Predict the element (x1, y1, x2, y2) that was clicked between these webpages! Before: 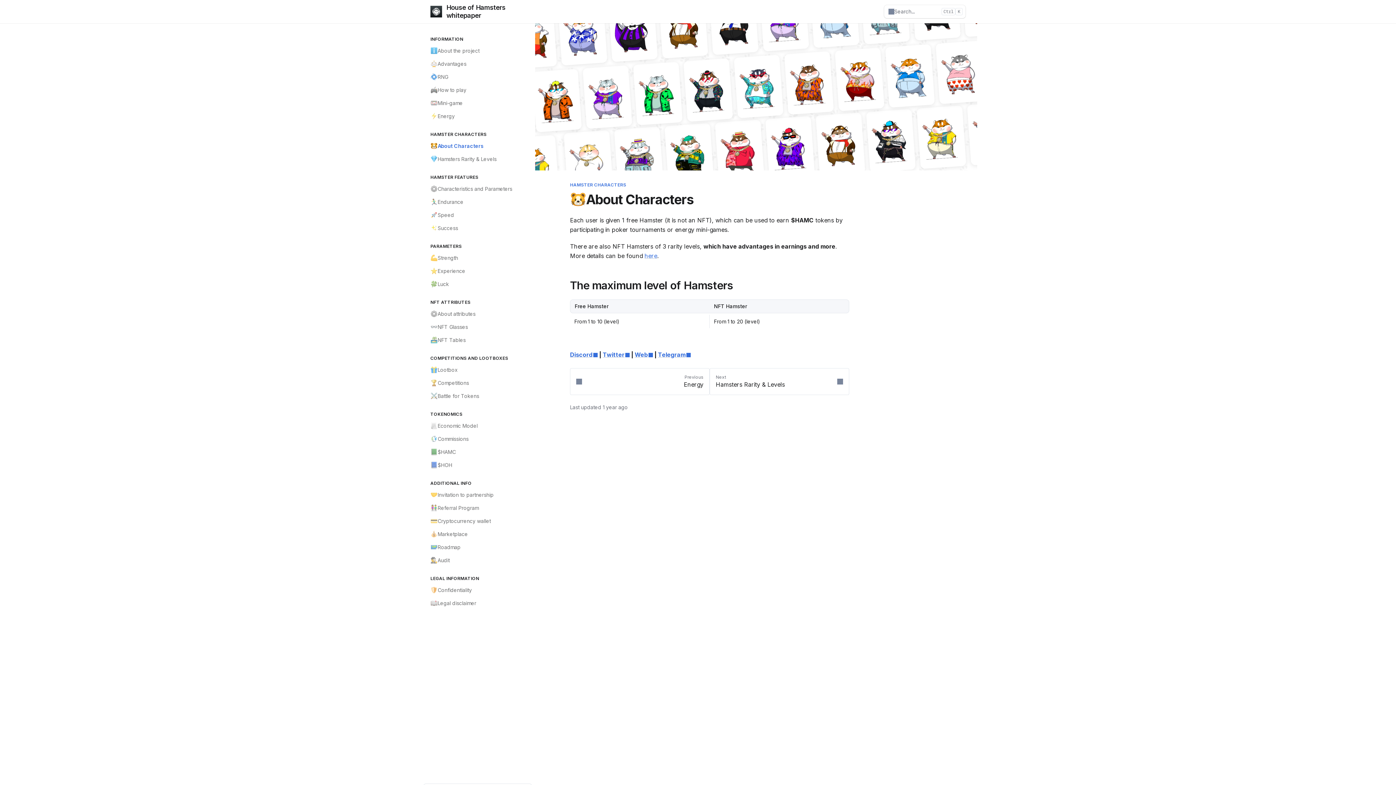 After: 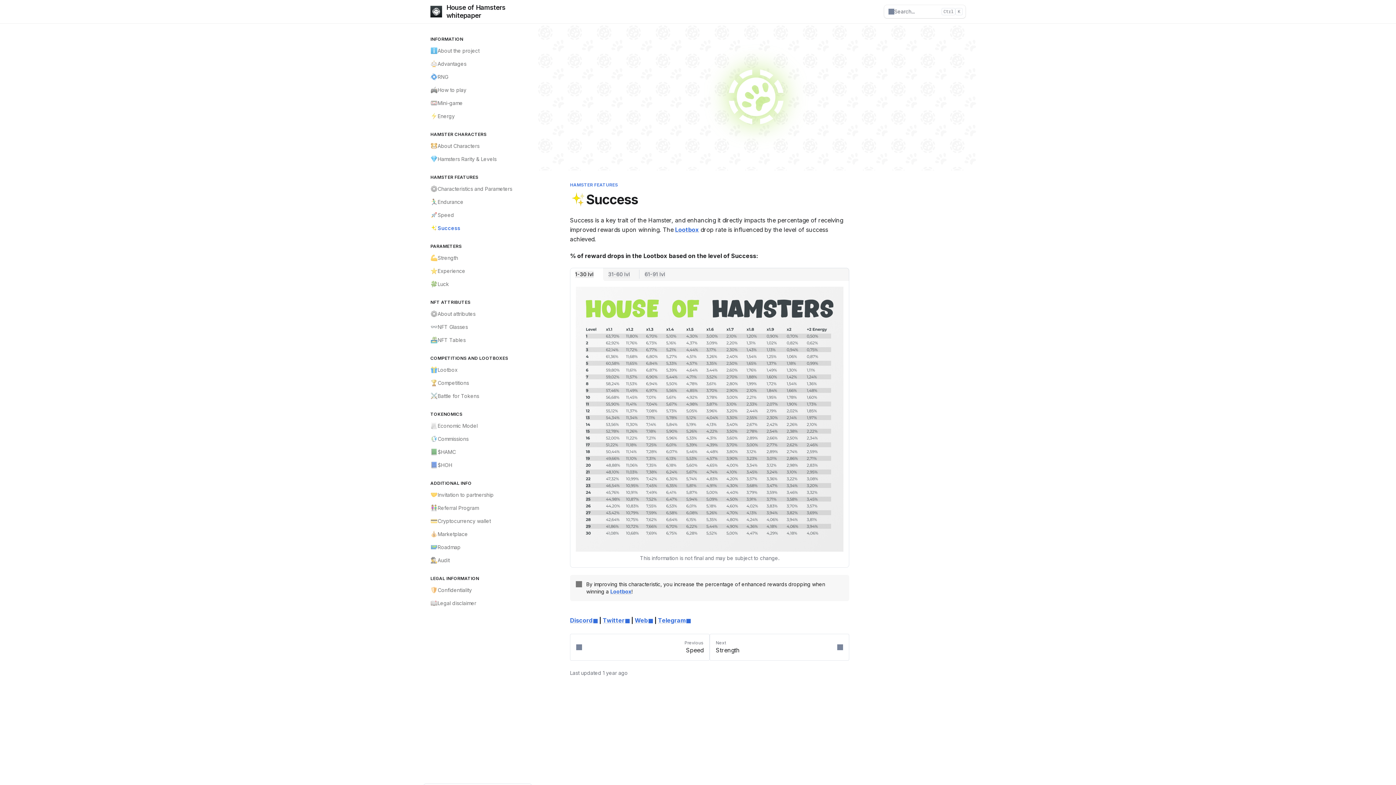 Action: bbox: (426, 221, 532, 234) label: ✨
Success